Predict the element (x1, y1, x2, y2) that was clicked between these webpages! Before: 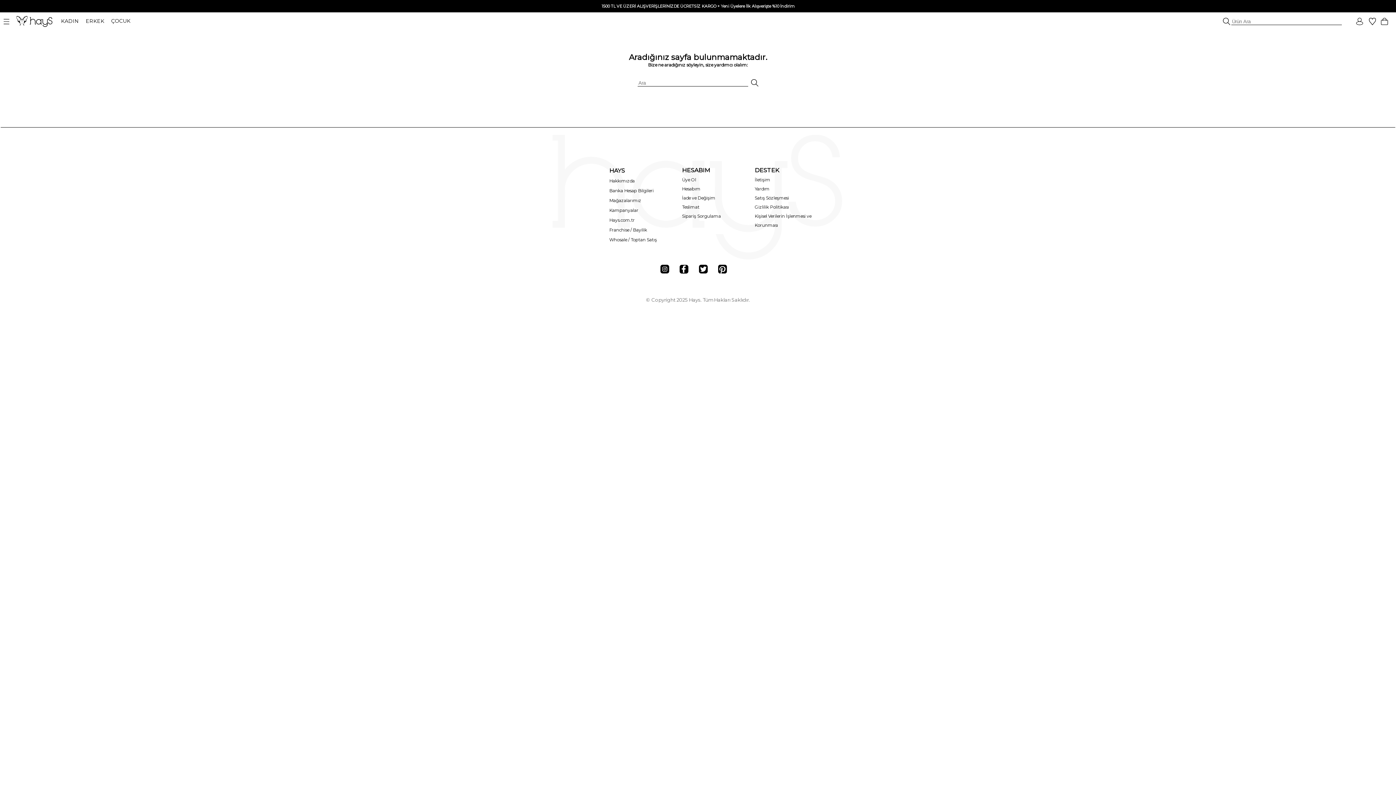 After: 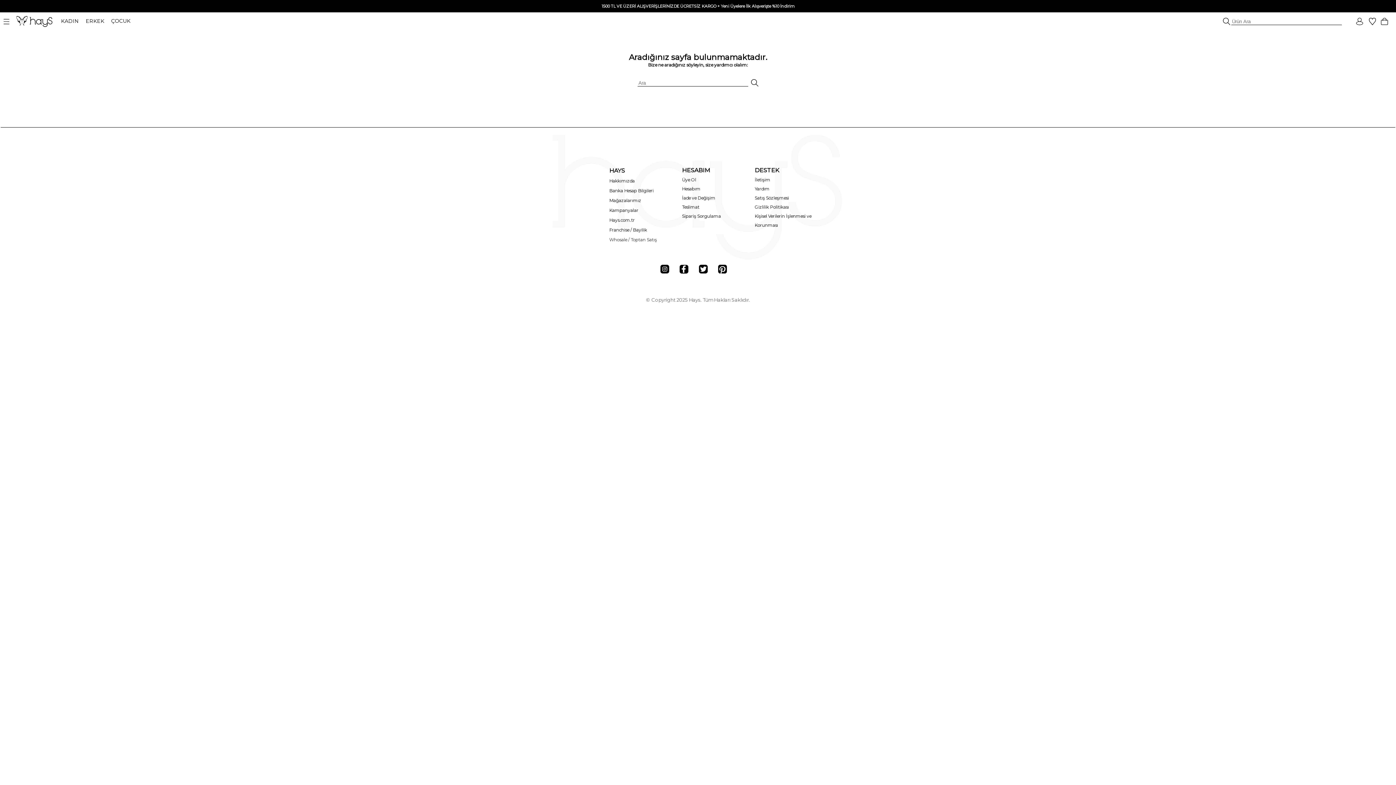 Action: label: Whosale / Toptan Satış bbox: (609, 237, 657, 242)